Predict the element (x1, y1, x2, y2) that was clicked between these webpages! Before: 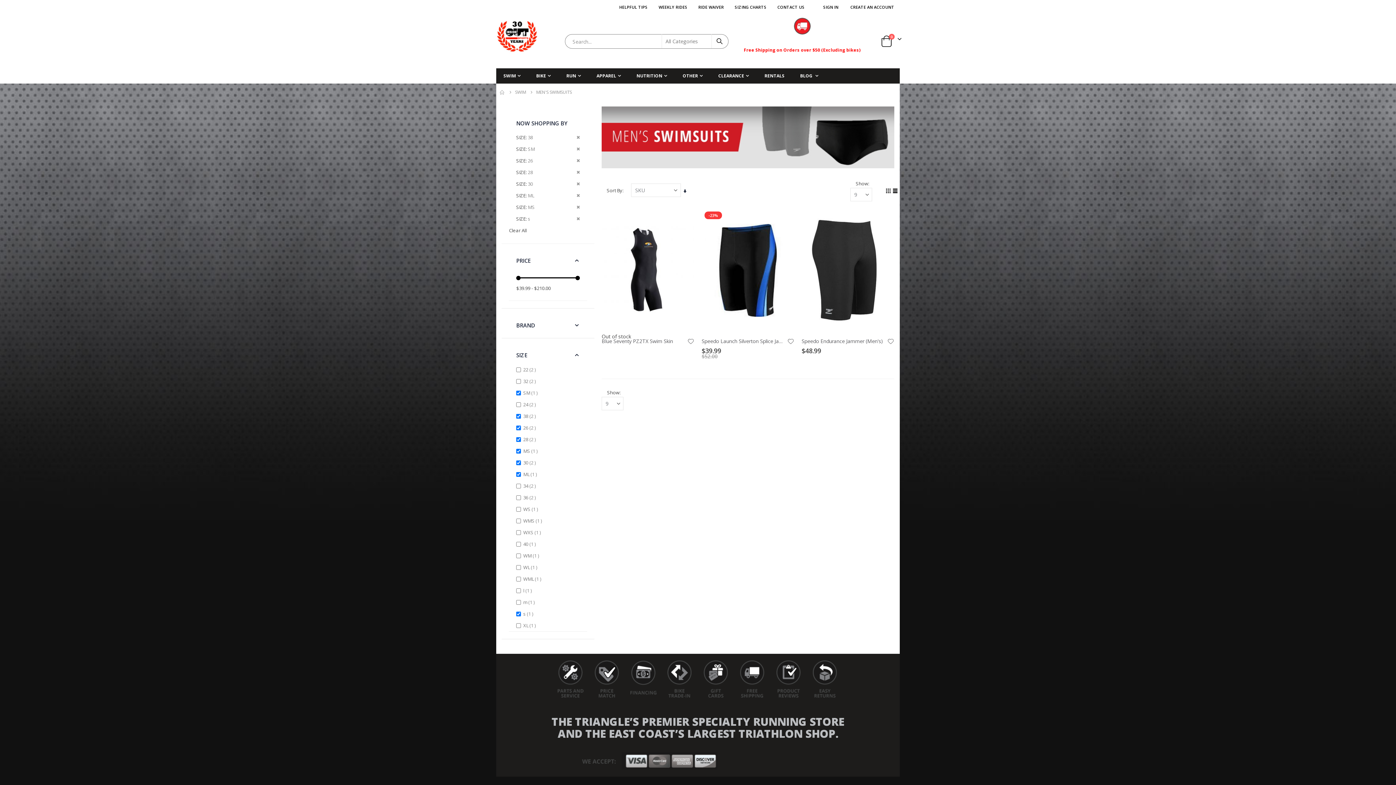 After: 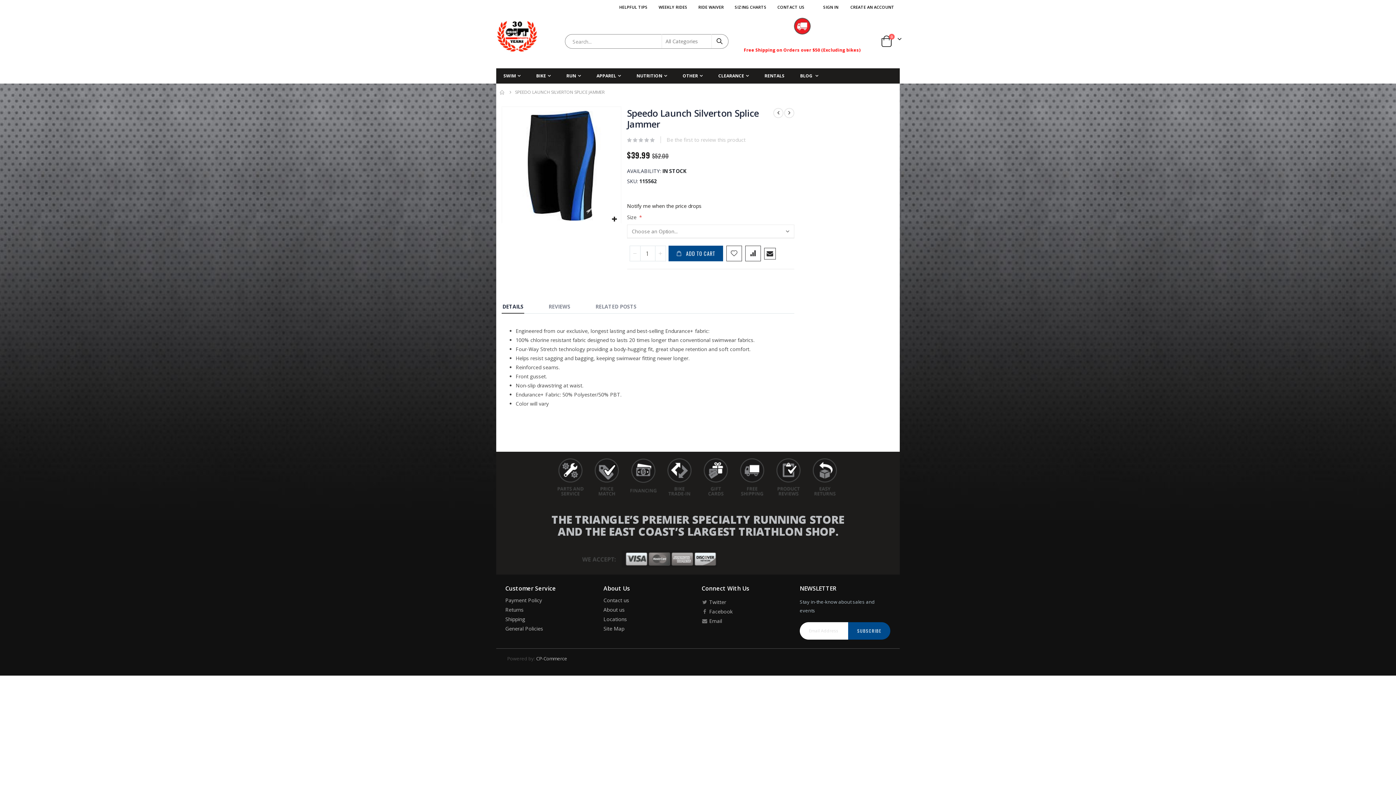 Action: bbox: (701, 208, 794, 332)